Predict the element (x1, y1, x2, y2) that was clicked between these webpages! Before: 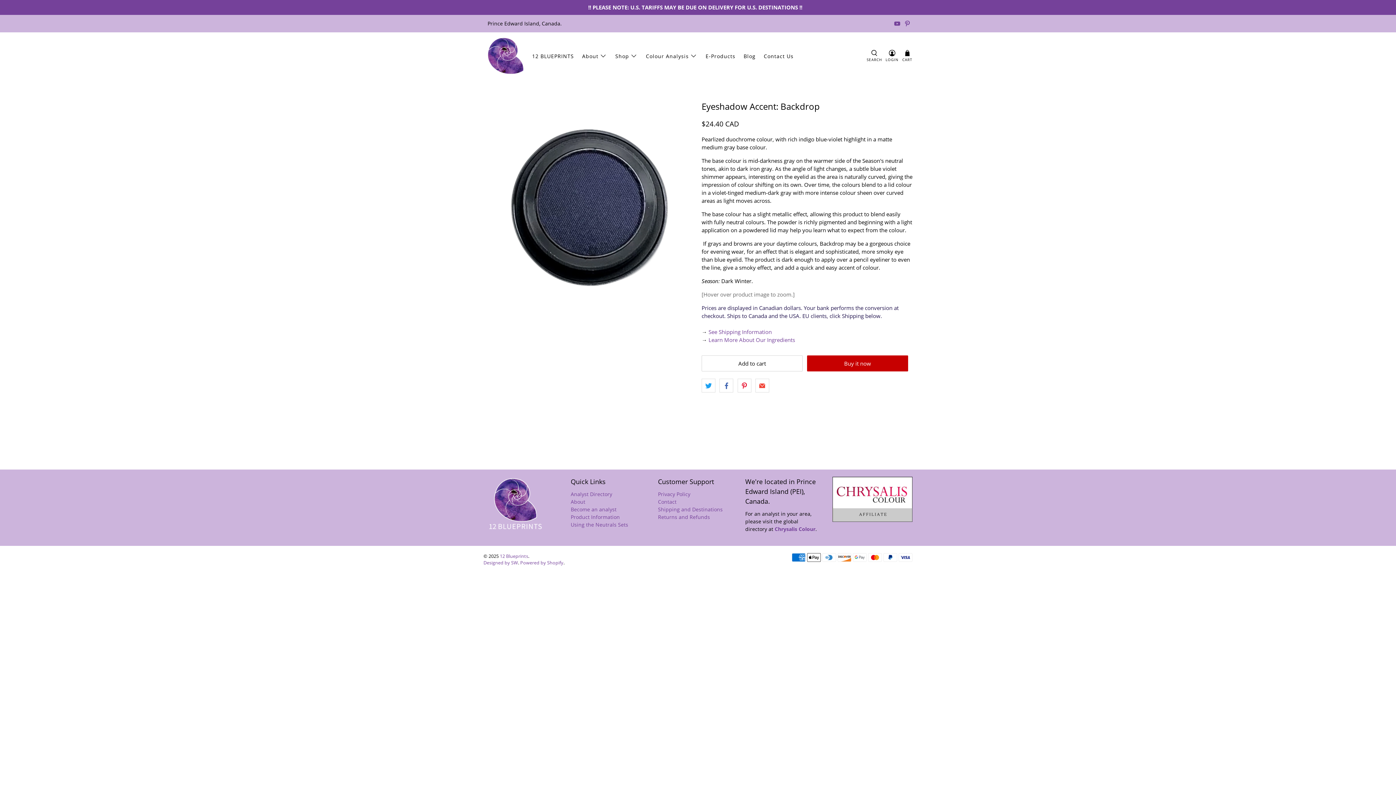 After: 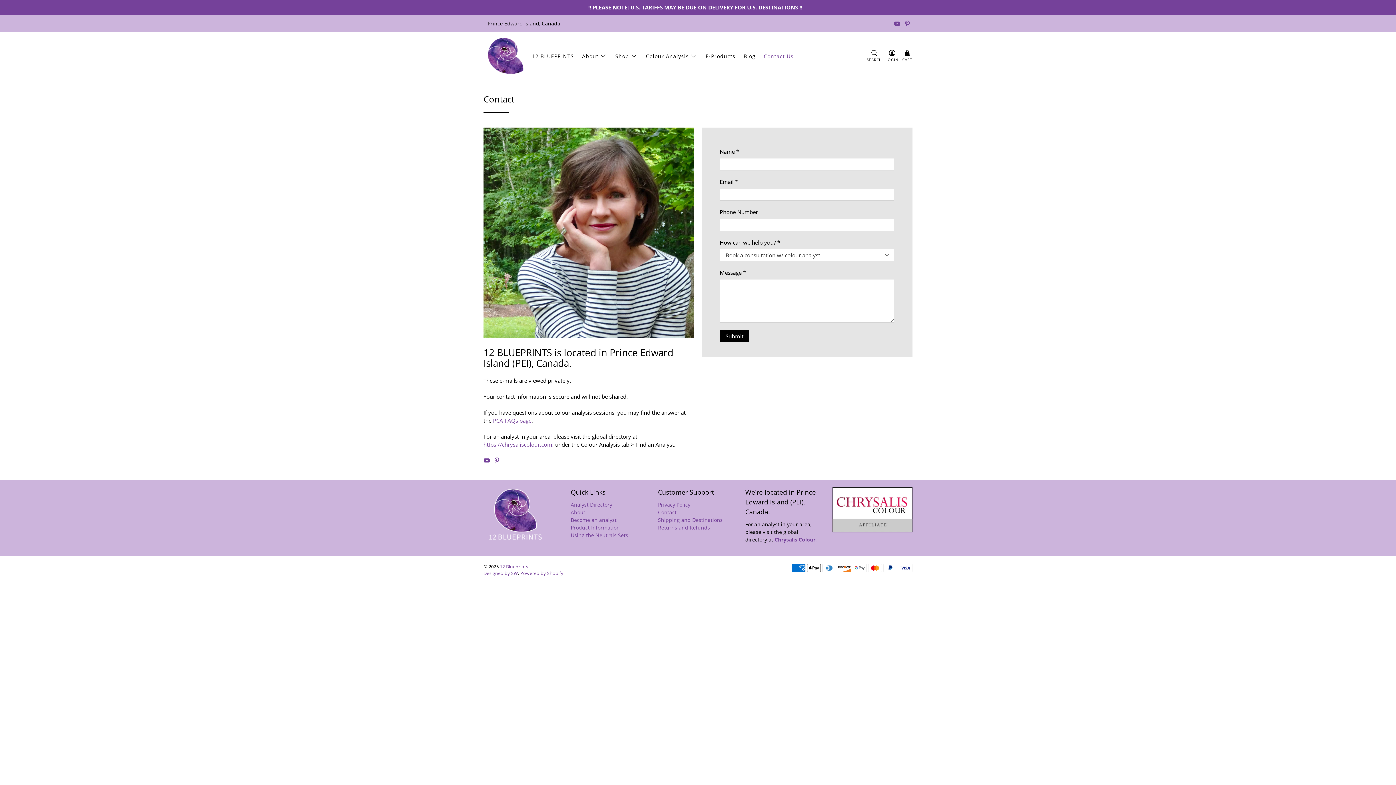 Action: bbox: (658, 498, 676, 505) label: Contact